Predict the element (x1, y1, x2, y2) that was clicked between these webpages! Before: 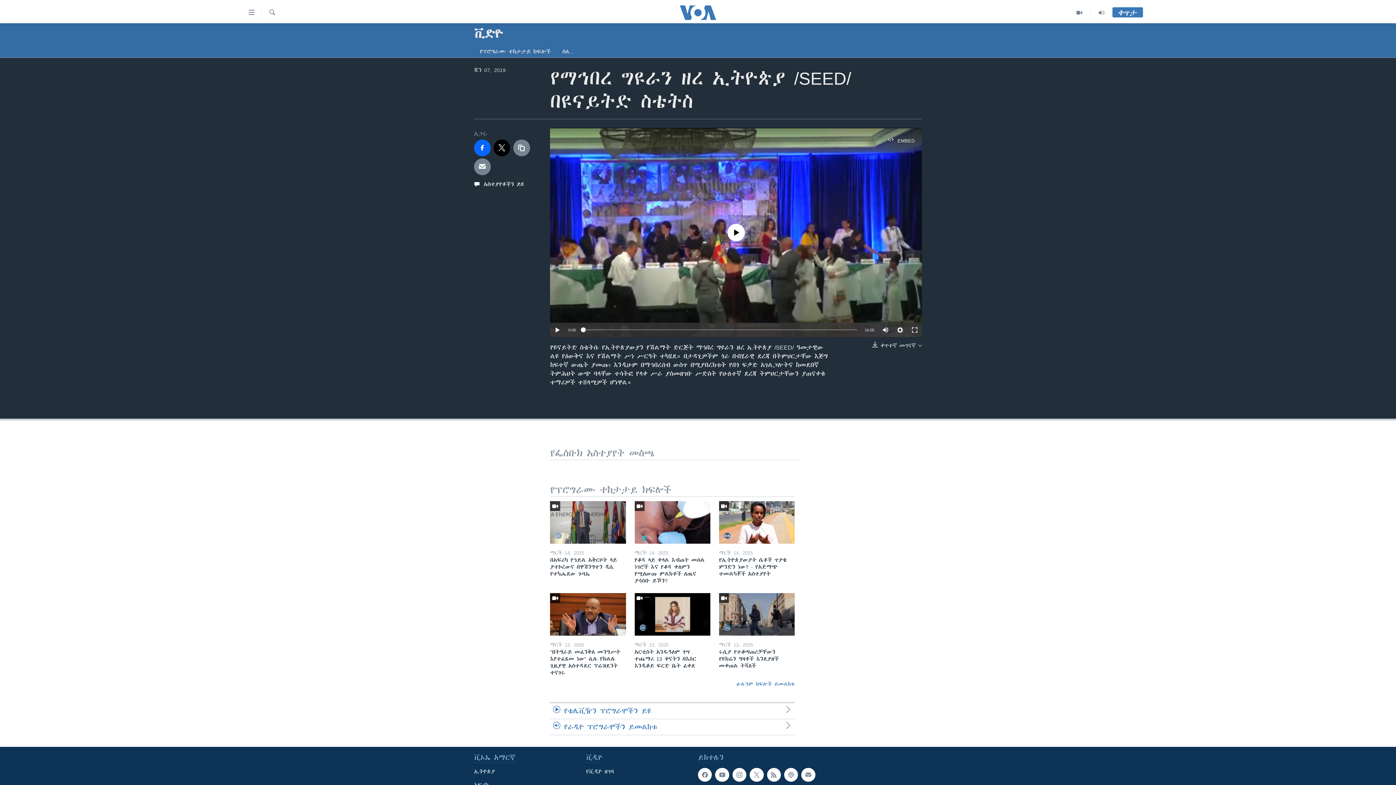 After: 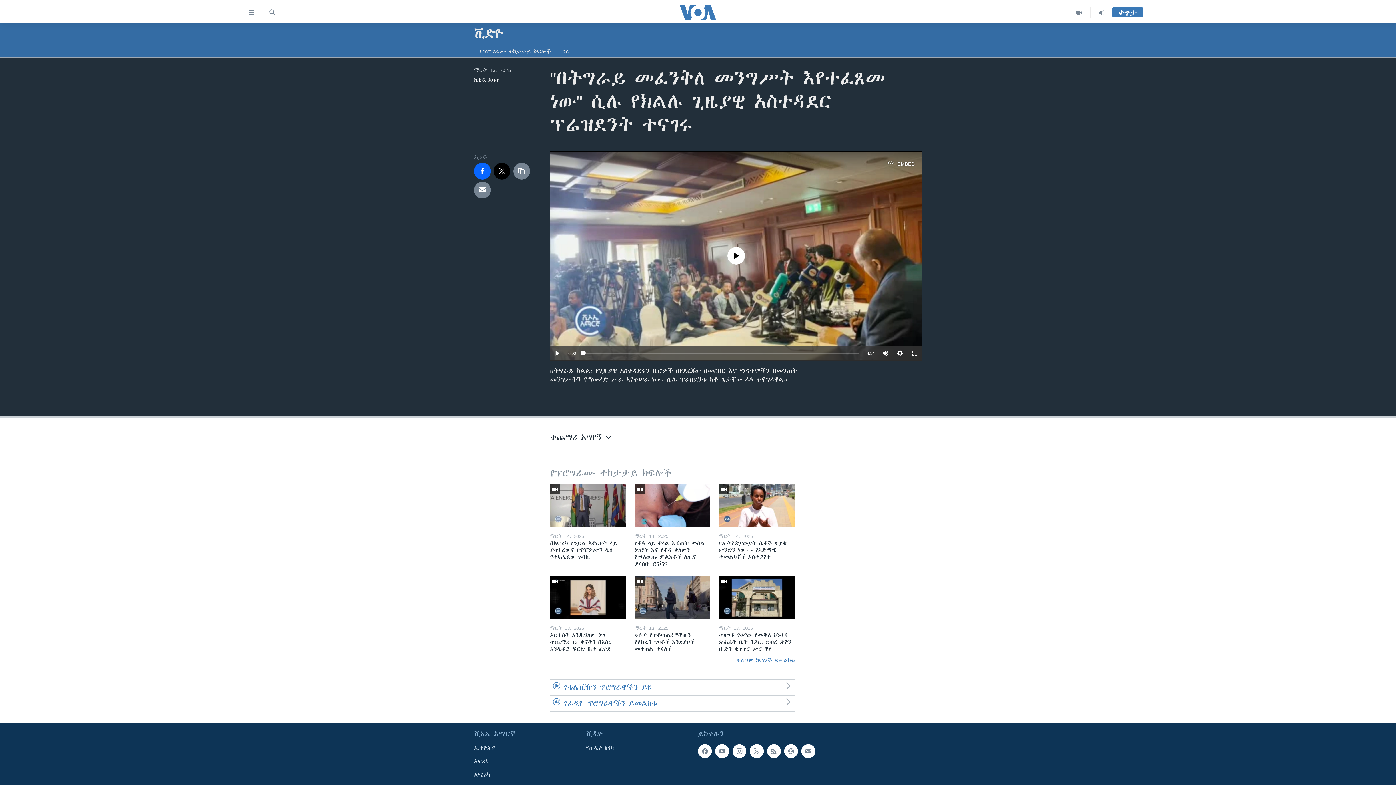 Action: label: "በትግራይ መፈንቅለ መንግሥት እየተፈጸመ ነው" ሲሉ የክልሉ ጊዜያዊ አስተዳደር ፕሬዝደንት ተናገሩ bbox: (550, 649, 626, 681)